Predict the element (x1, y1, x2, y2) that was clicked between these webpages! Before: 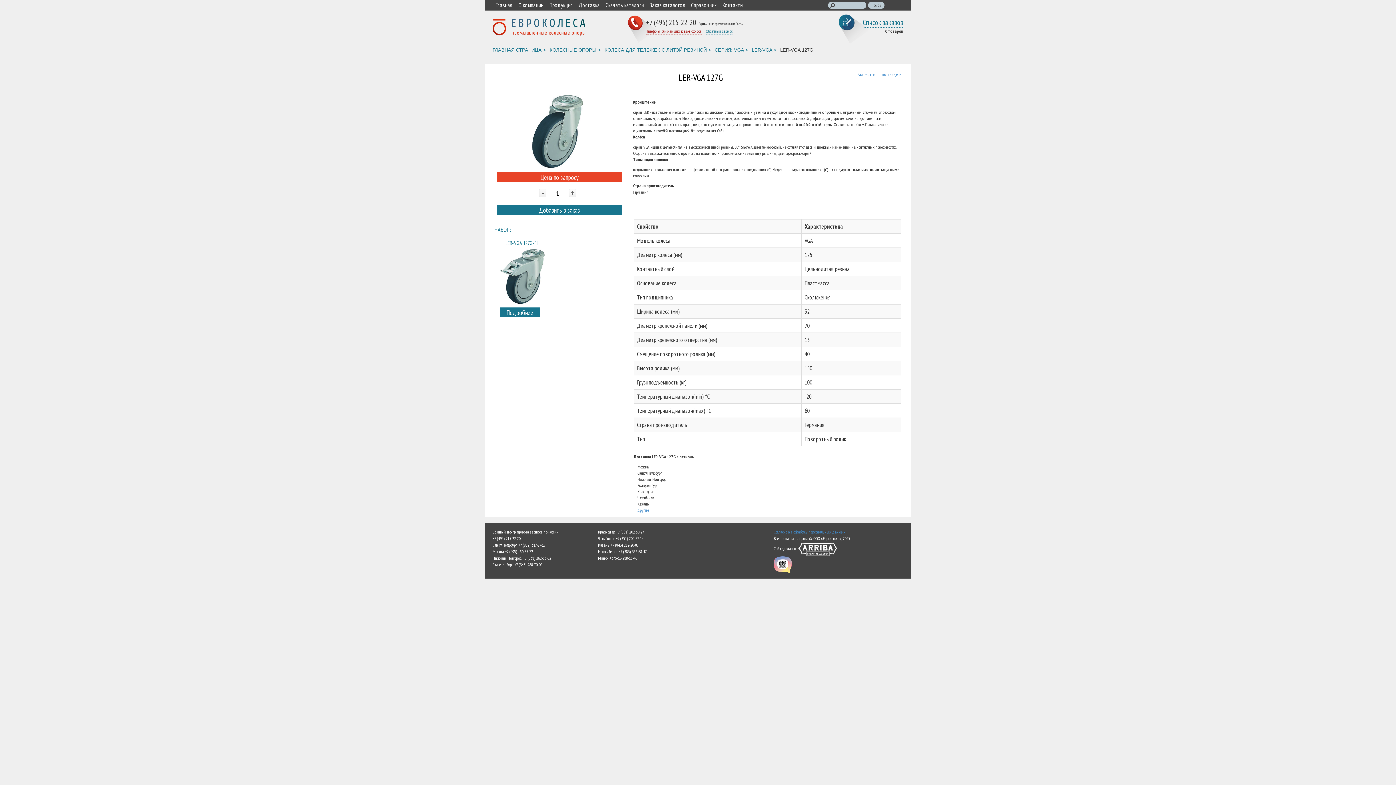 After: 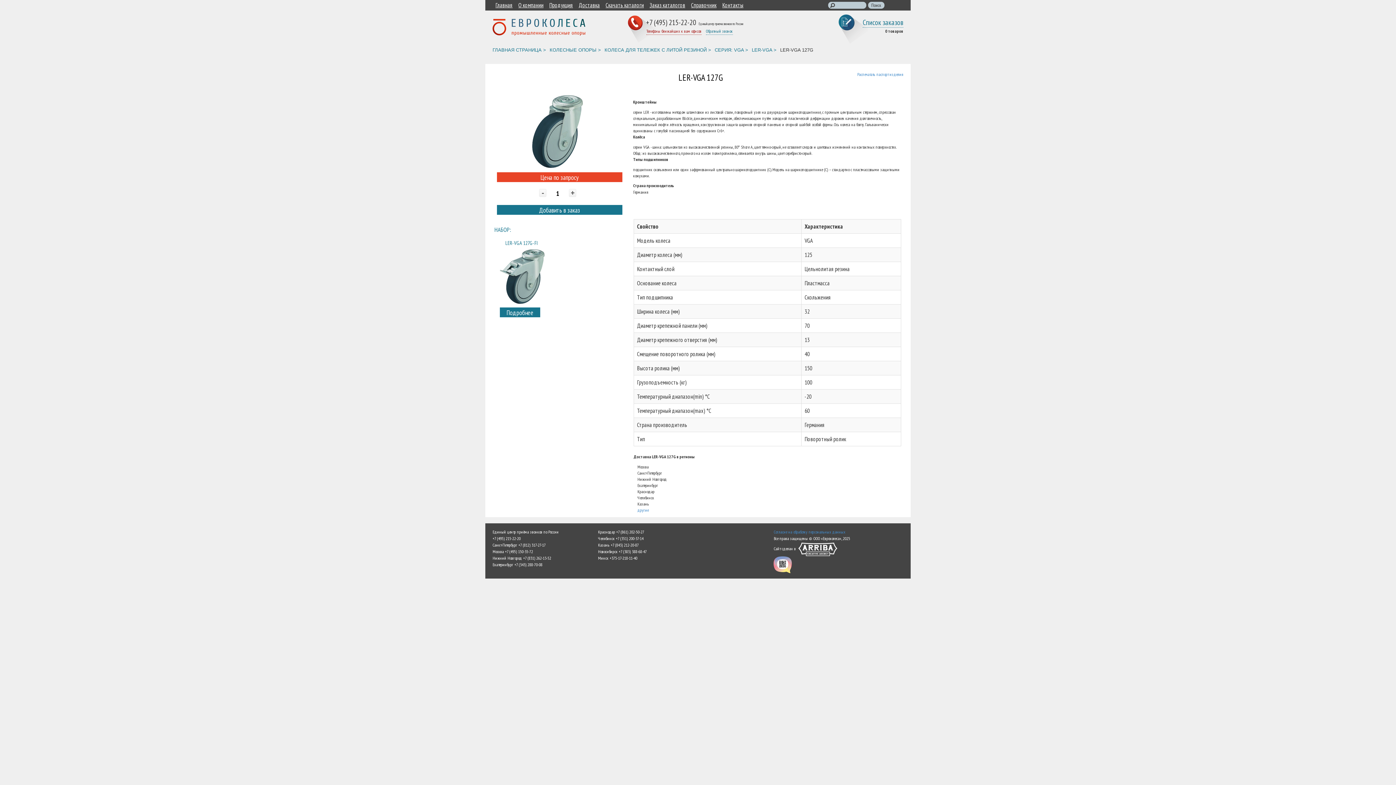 Action: label: Казань +7 (843) 212-20-87 bbox: (598, 542, 638, 548)